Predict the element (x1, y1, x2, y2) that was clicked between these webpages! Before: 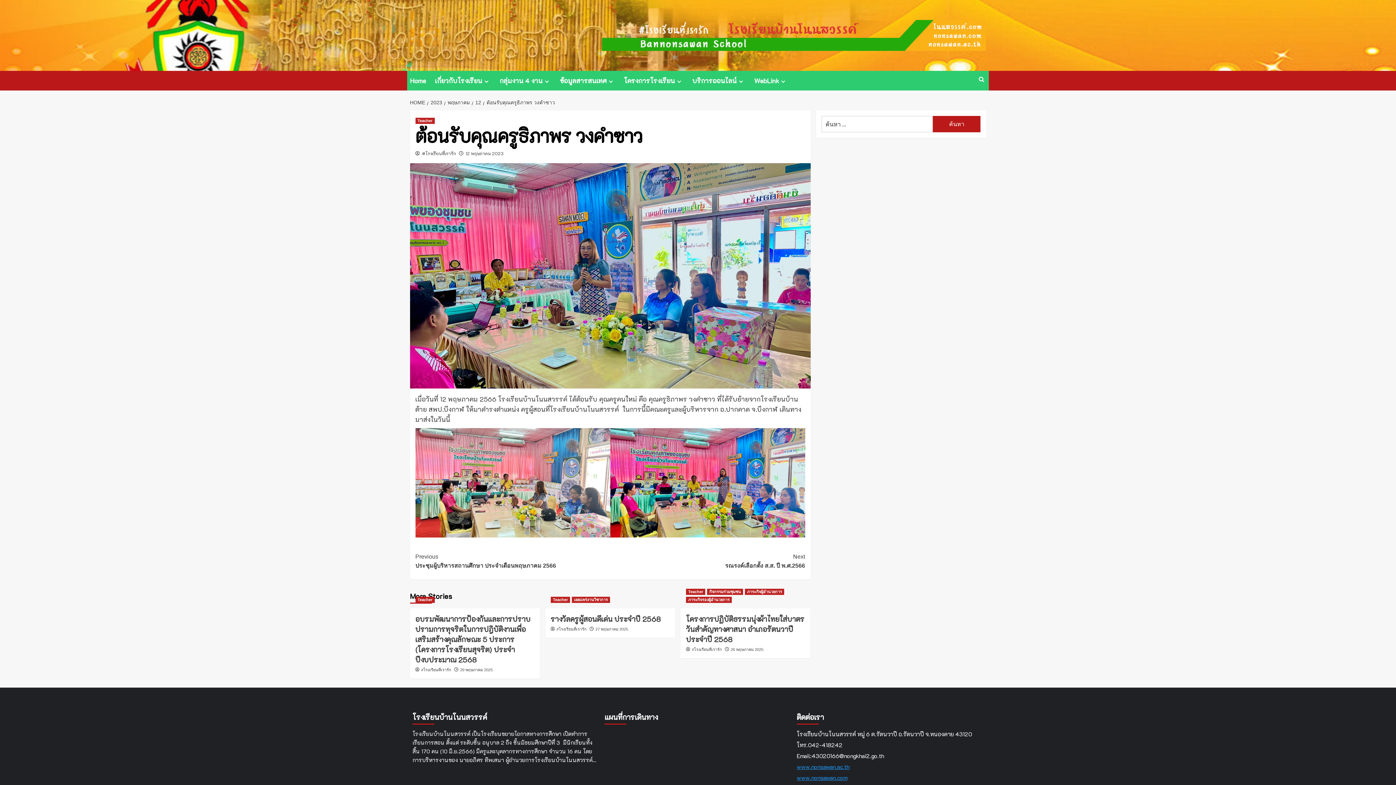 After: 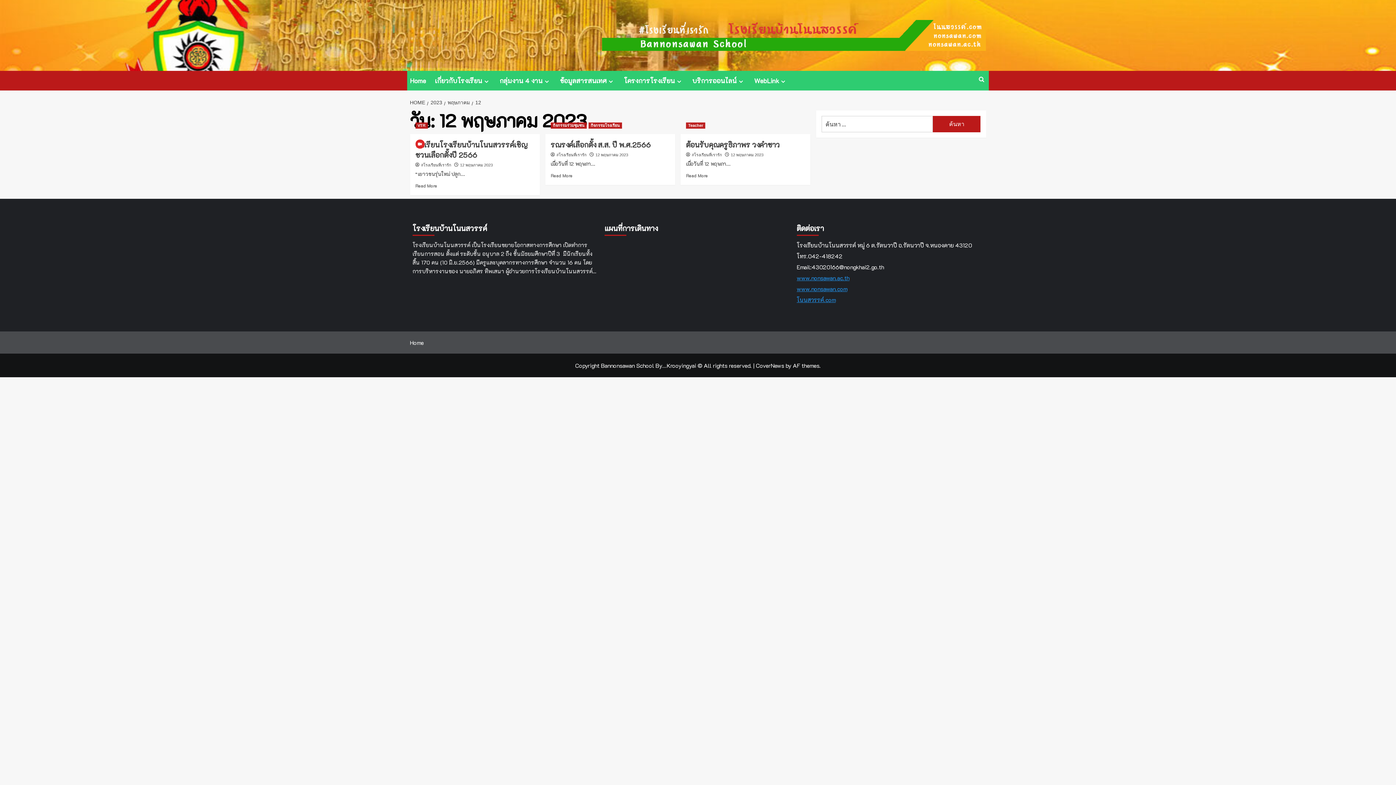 Action: bbox: (471, 99, 483, 105) label: 12